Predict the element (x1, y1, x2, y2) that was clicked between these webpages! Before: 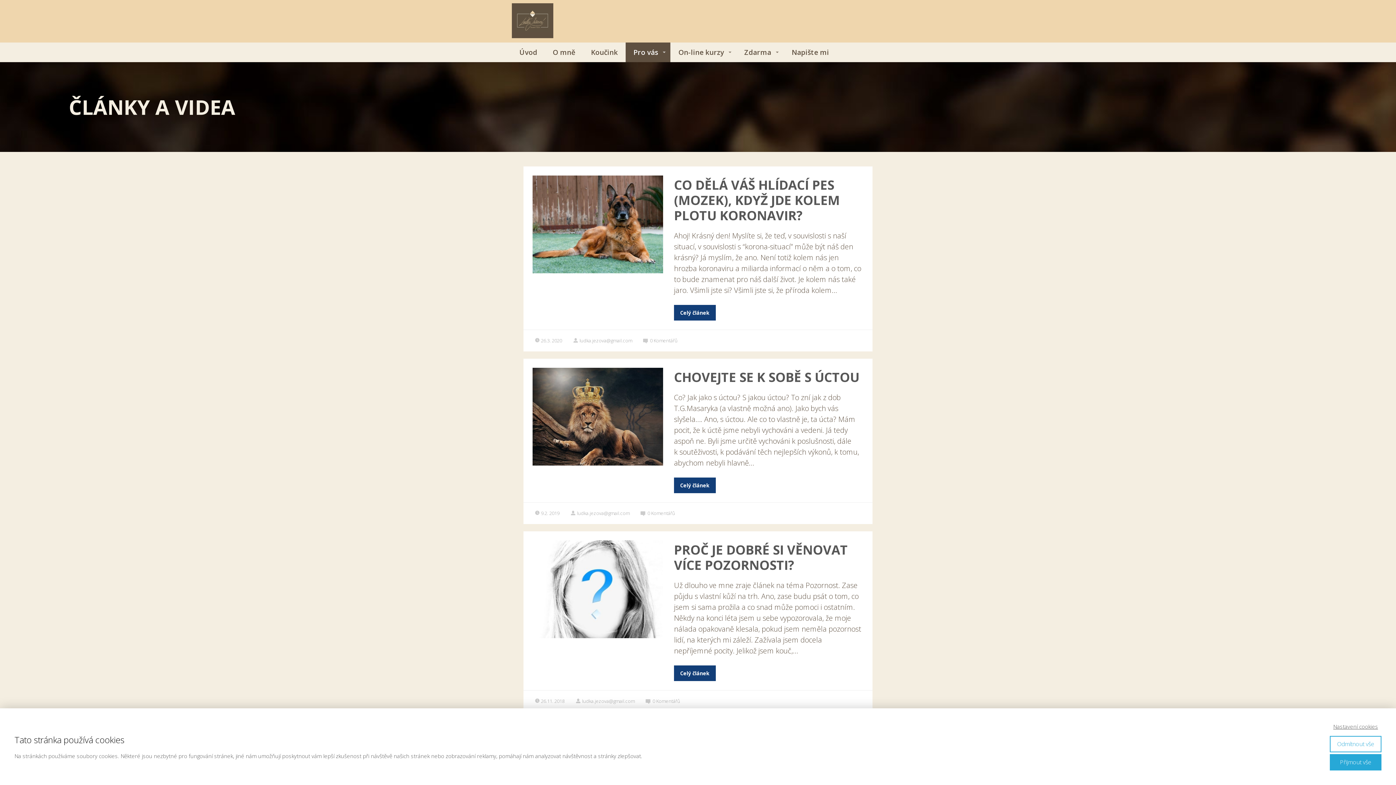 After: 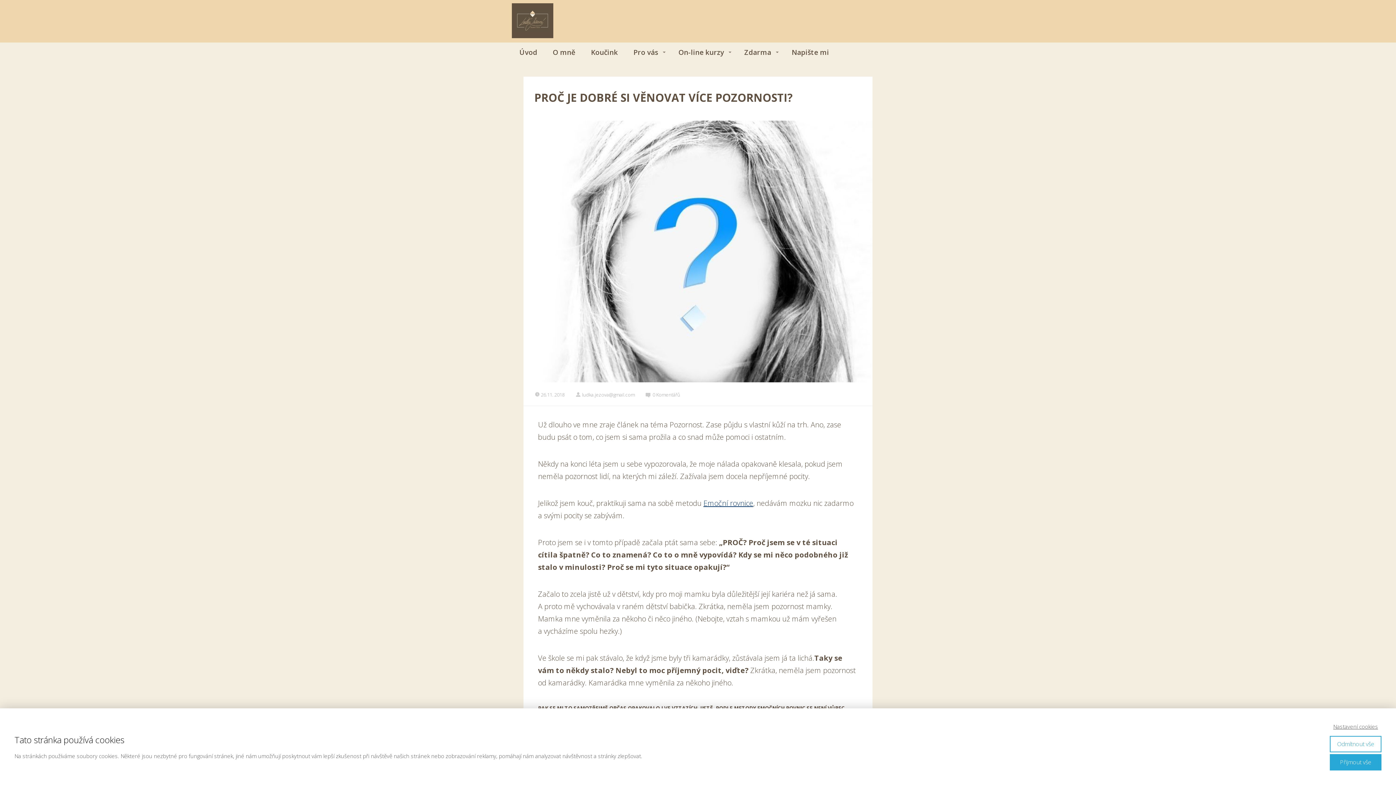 Action: label: 0 Komentářů bbox: (645, 698, 680, 705)